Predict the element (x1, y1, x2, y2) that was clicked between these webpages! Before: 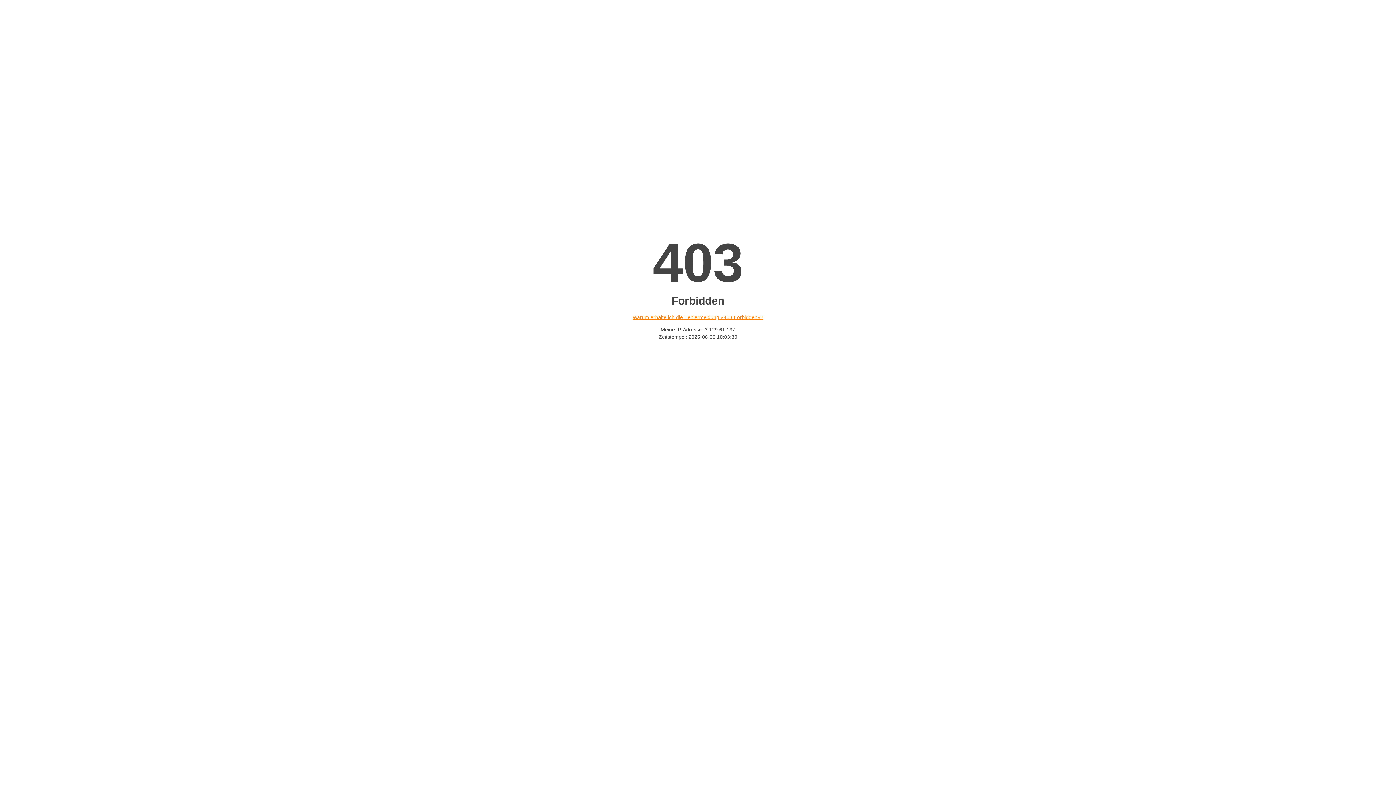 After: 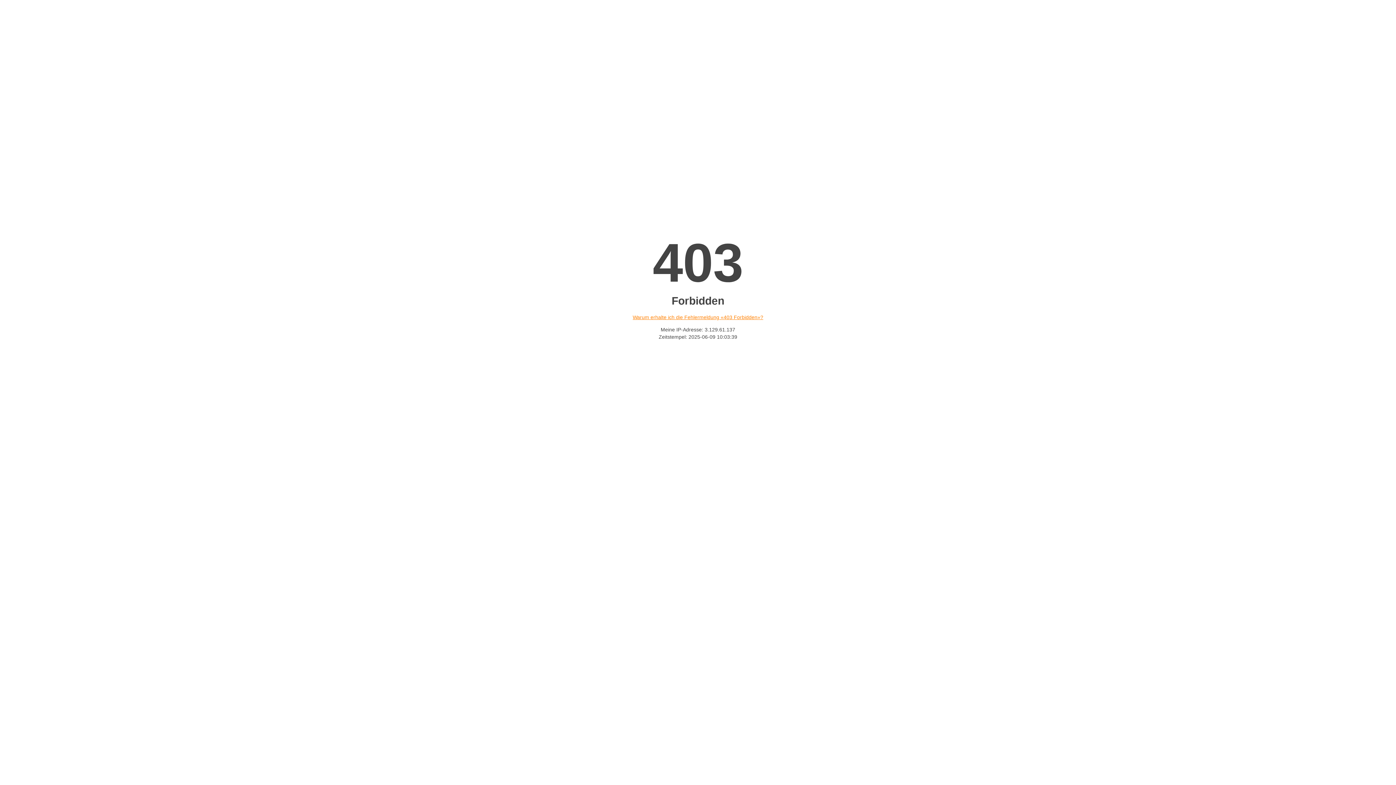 Action: bbox: (632, 314, 763, 320) label: Warum erhalte ich die Fehlermeldung «403 Forbidden»?